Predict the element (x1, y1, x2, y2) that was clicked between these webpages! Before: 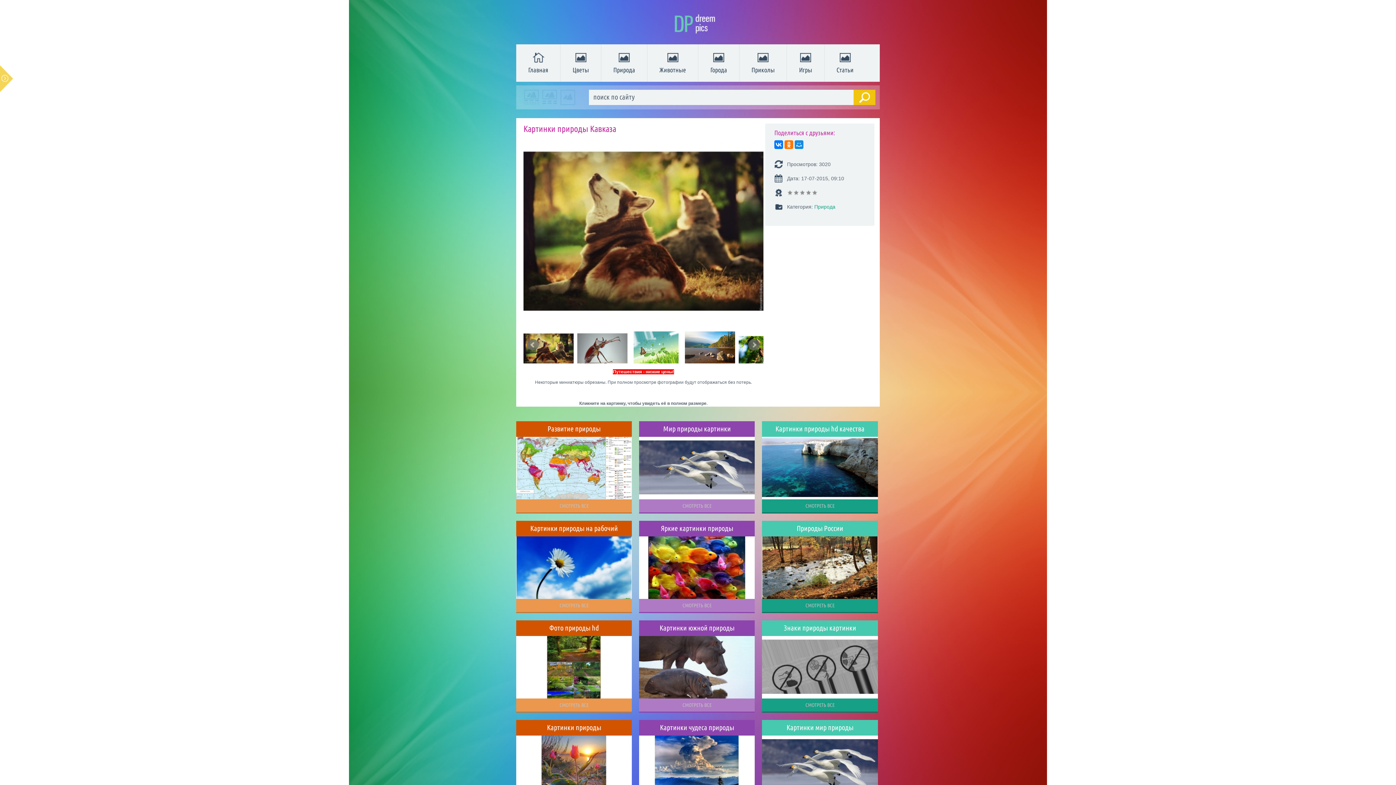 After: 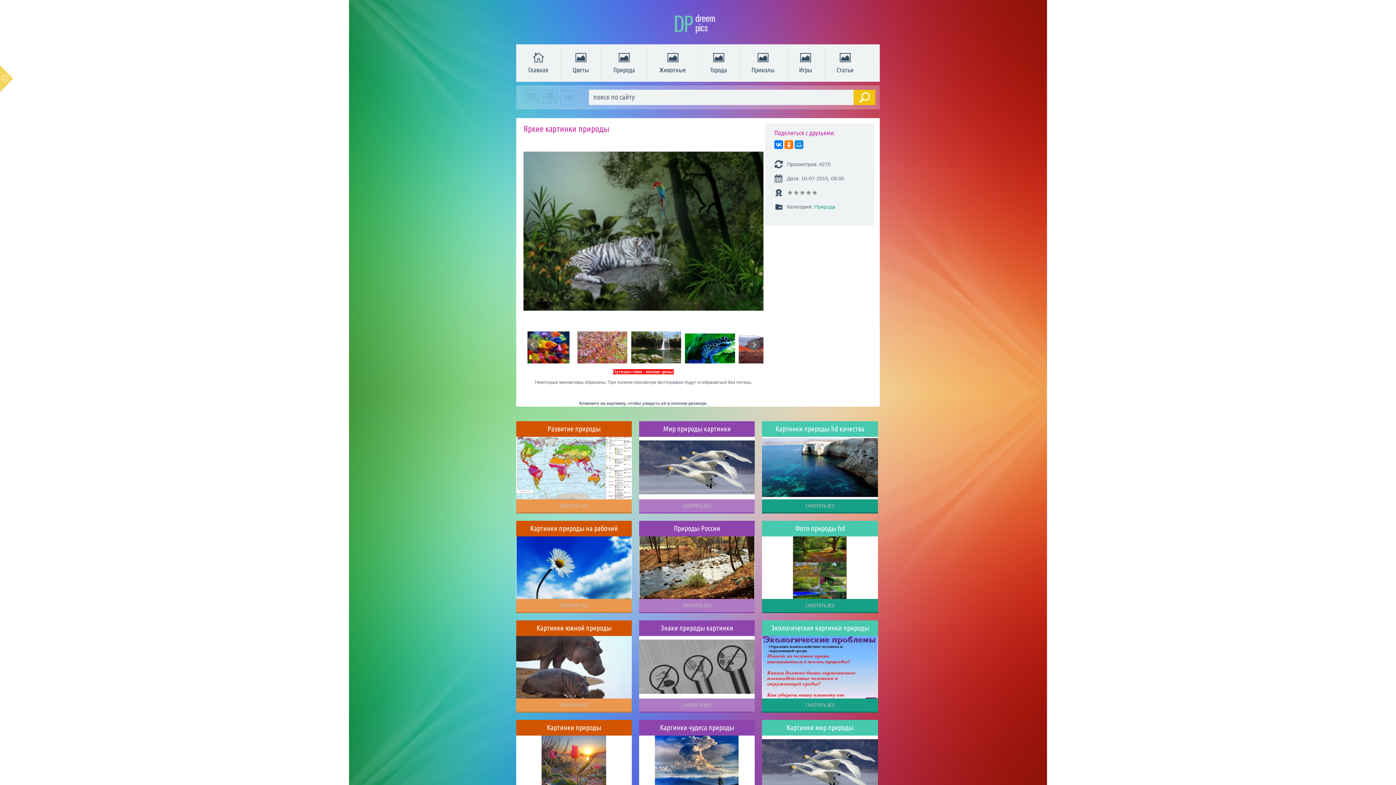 Action: label: СМОТРЕТЬ ВСЕ bbox: (639, 599, 755, 613)